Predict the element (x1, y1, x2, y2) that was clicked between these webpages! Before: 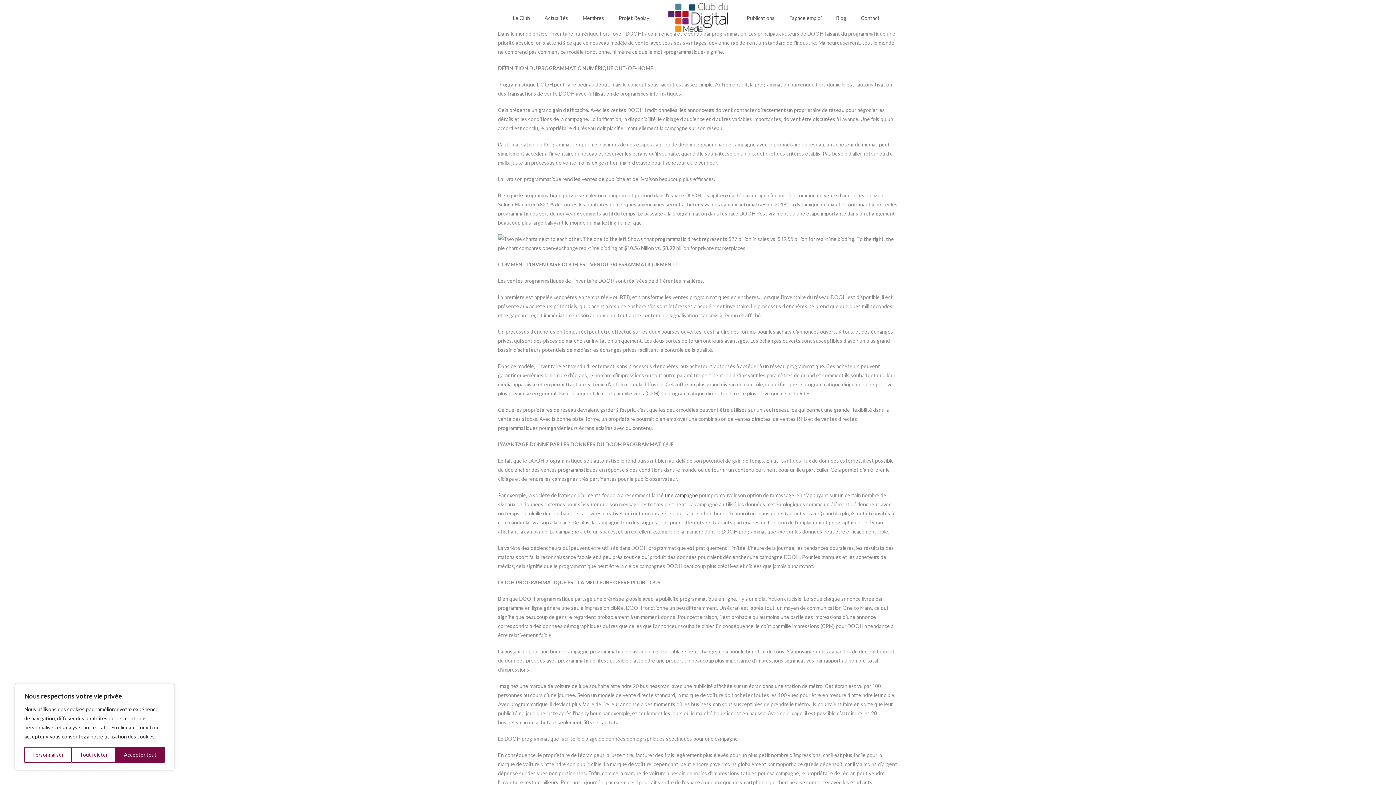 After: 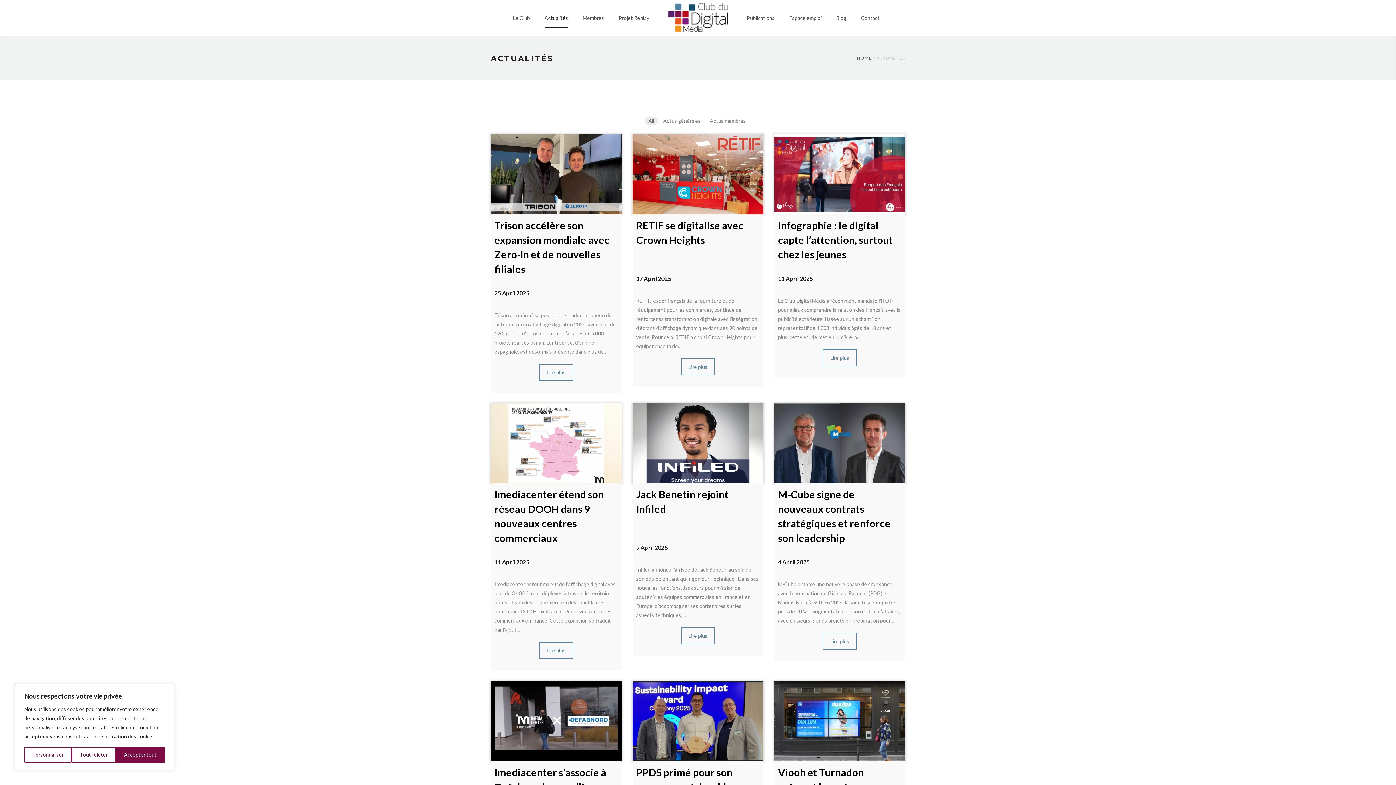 Action: bbox: (544, 0, 568, 36) label: Actualités